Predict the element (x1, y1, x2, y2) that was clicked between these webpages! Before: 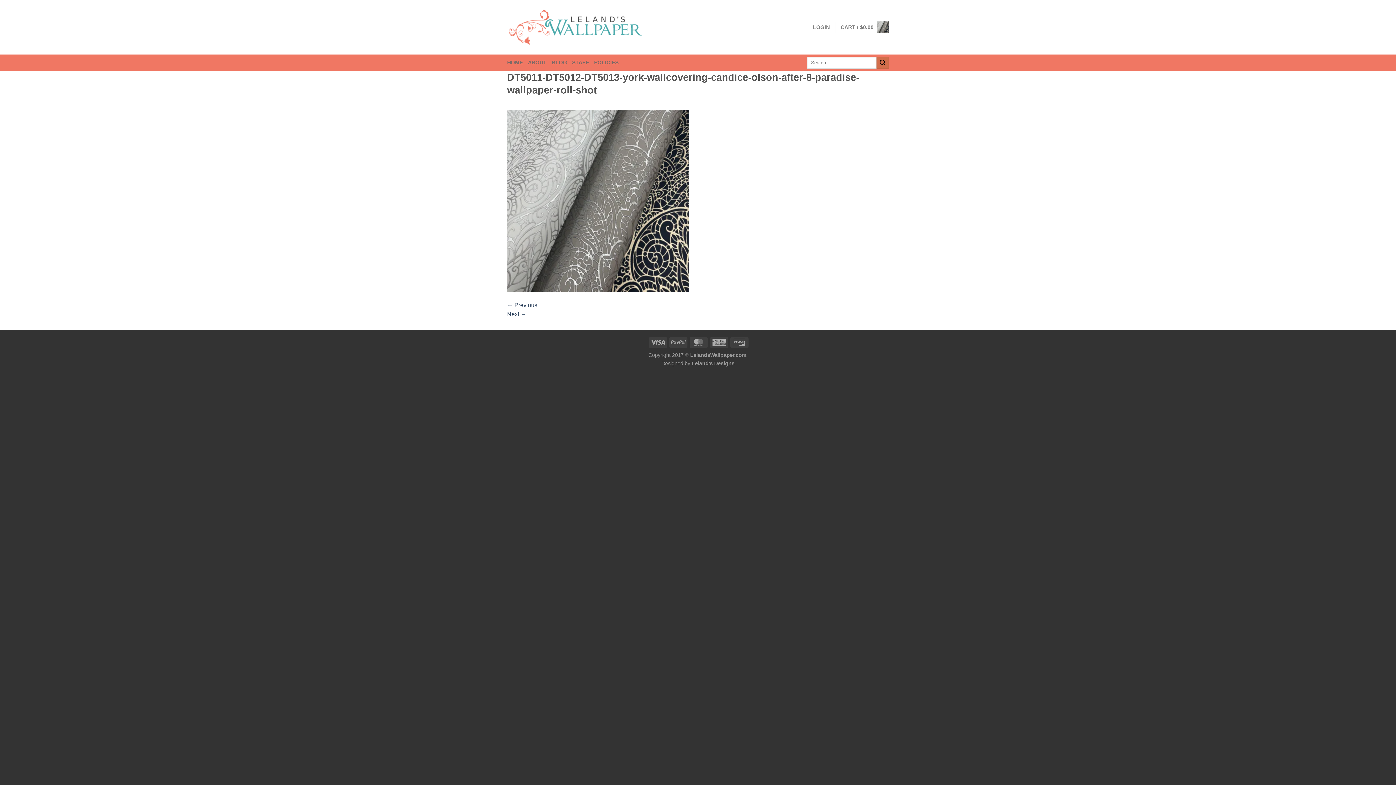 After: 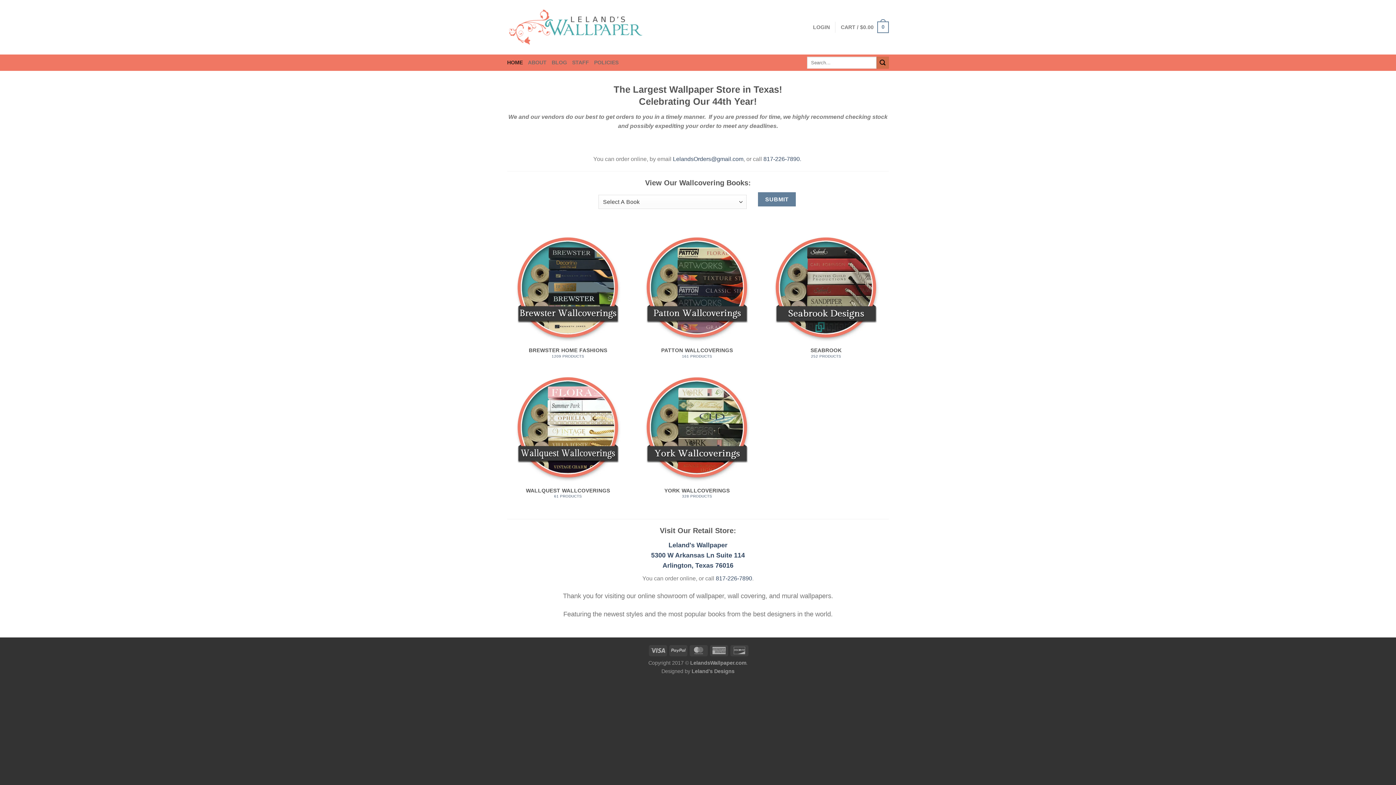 Action: bbox: (507, 7, 645, 46)